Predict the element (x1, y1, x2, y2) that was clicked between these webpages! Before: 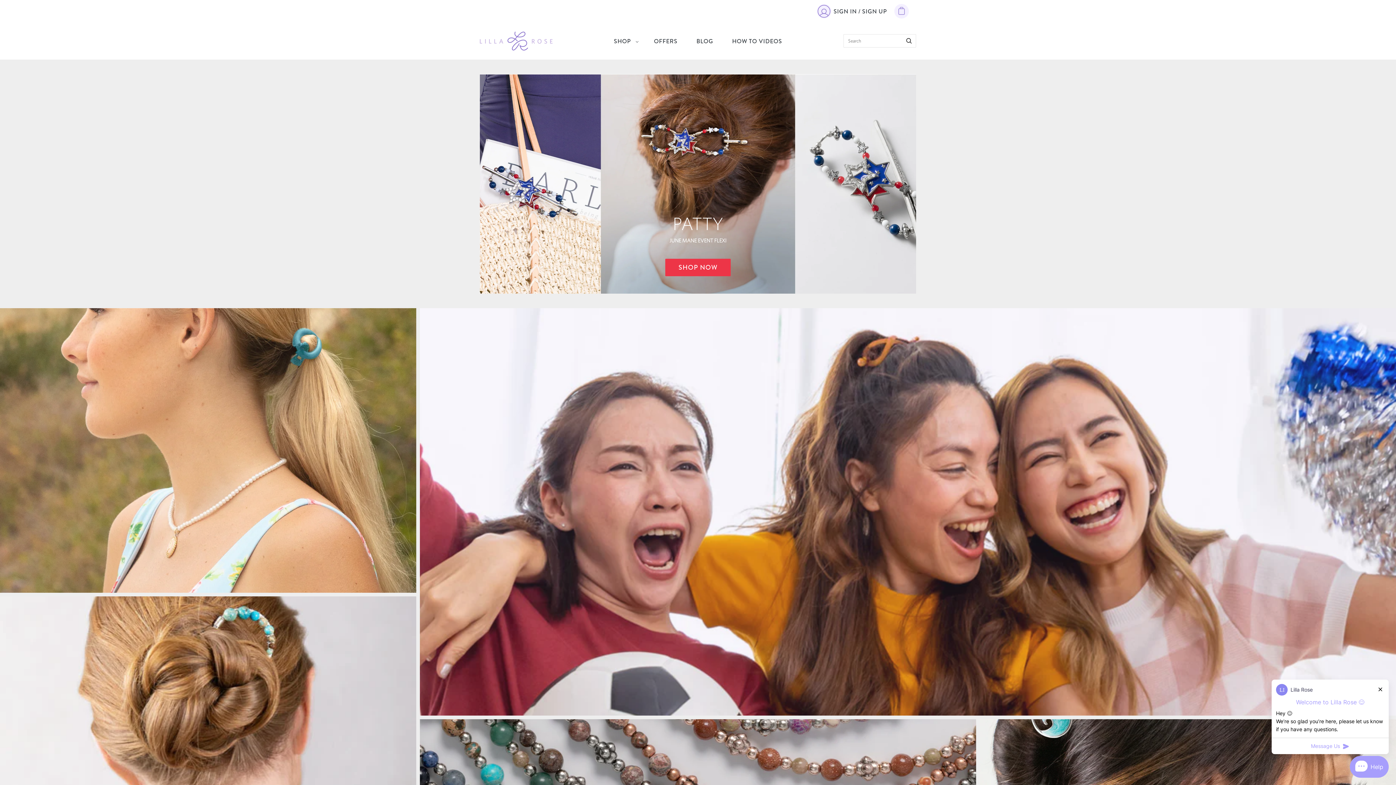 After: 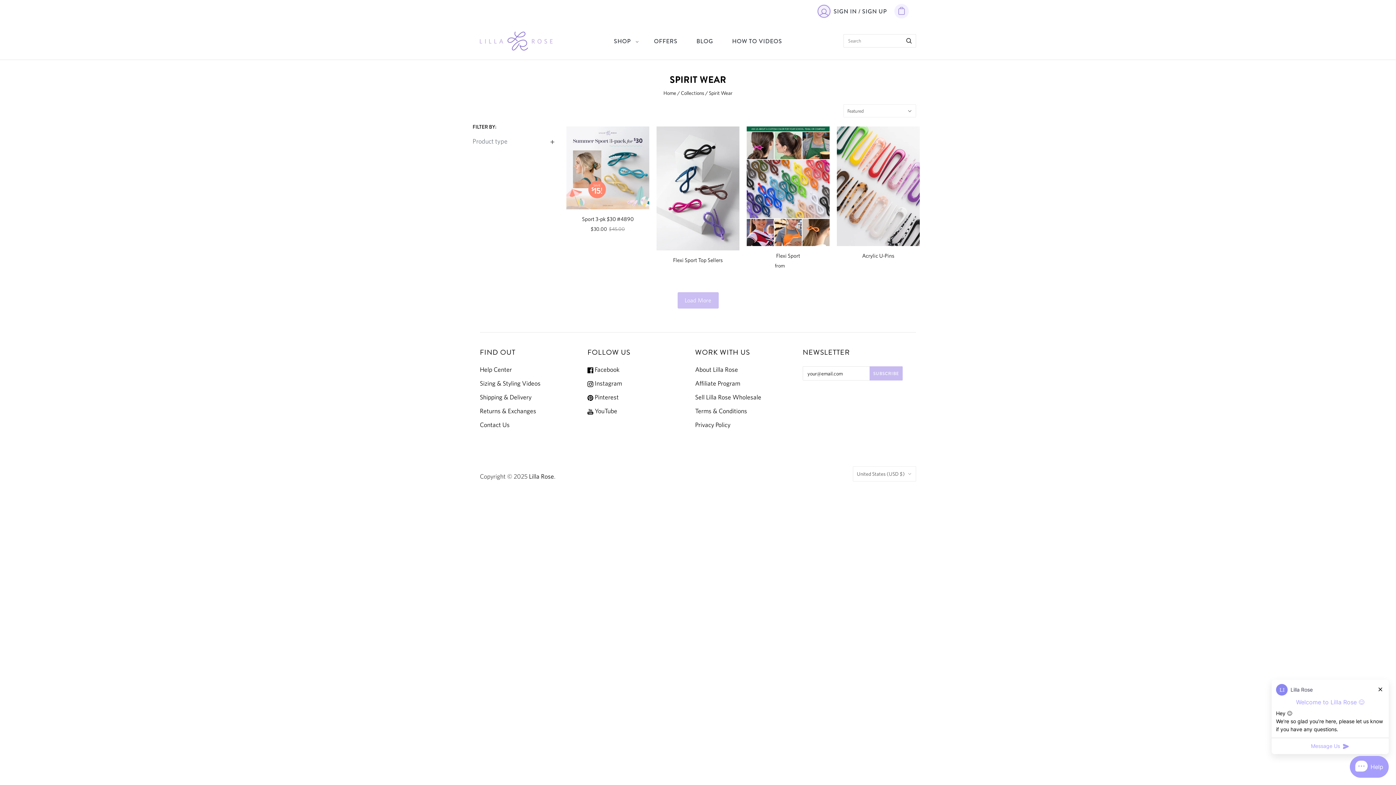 Action: label: SPIRIT WEAR bbox: (869, 503, 947, 520)